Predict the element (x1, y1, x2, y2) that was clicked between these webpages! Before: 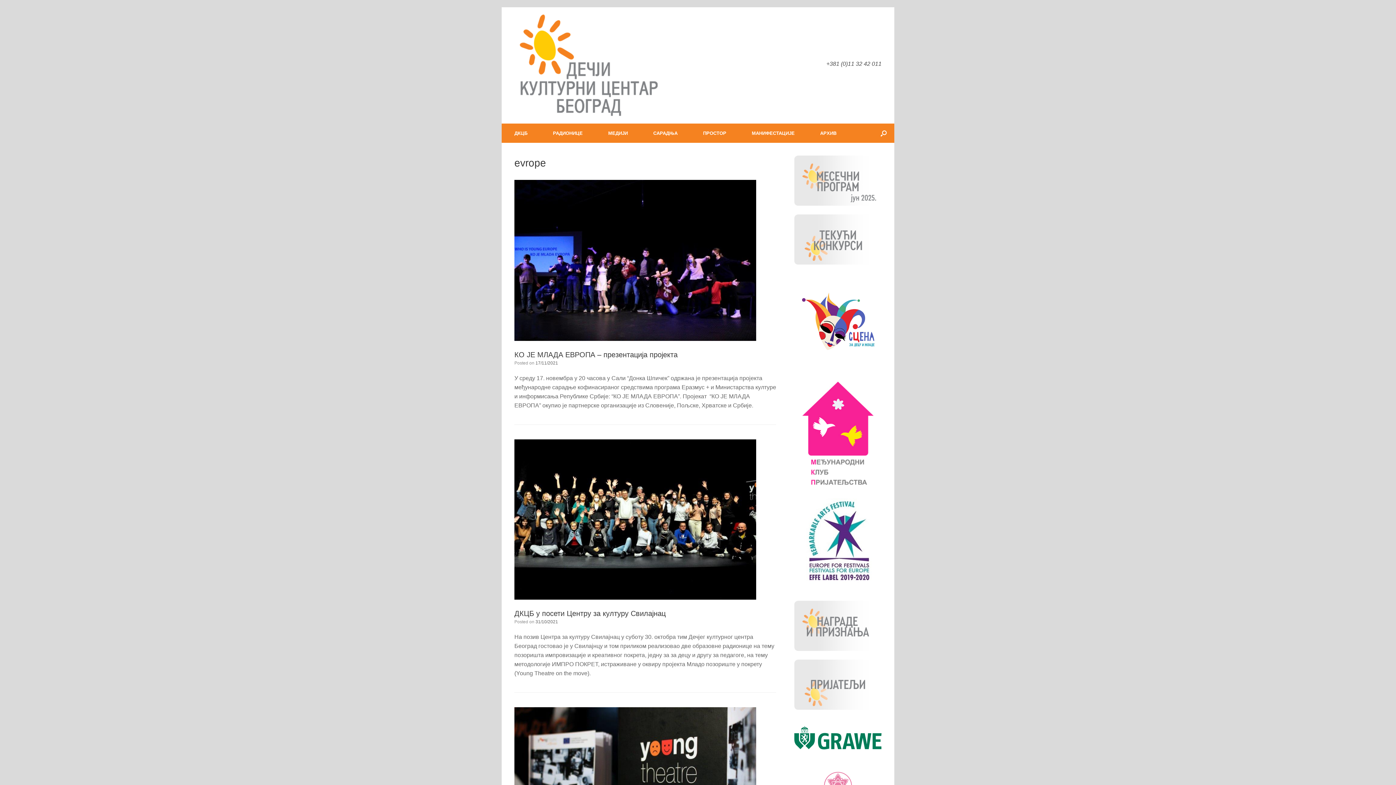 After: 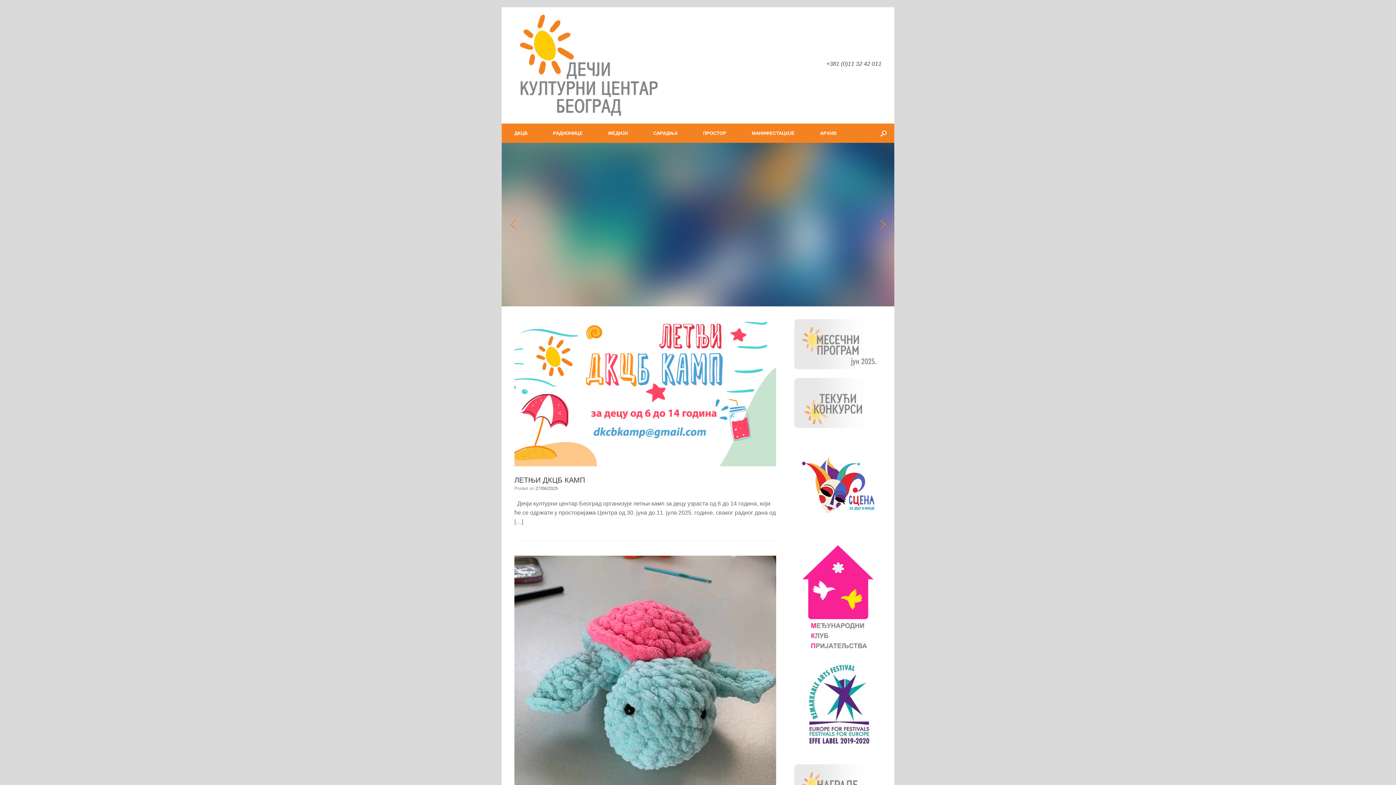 Action: label: МАНИФЕСТАЦИЈЕ bbox: (739, 123, 807, 142)